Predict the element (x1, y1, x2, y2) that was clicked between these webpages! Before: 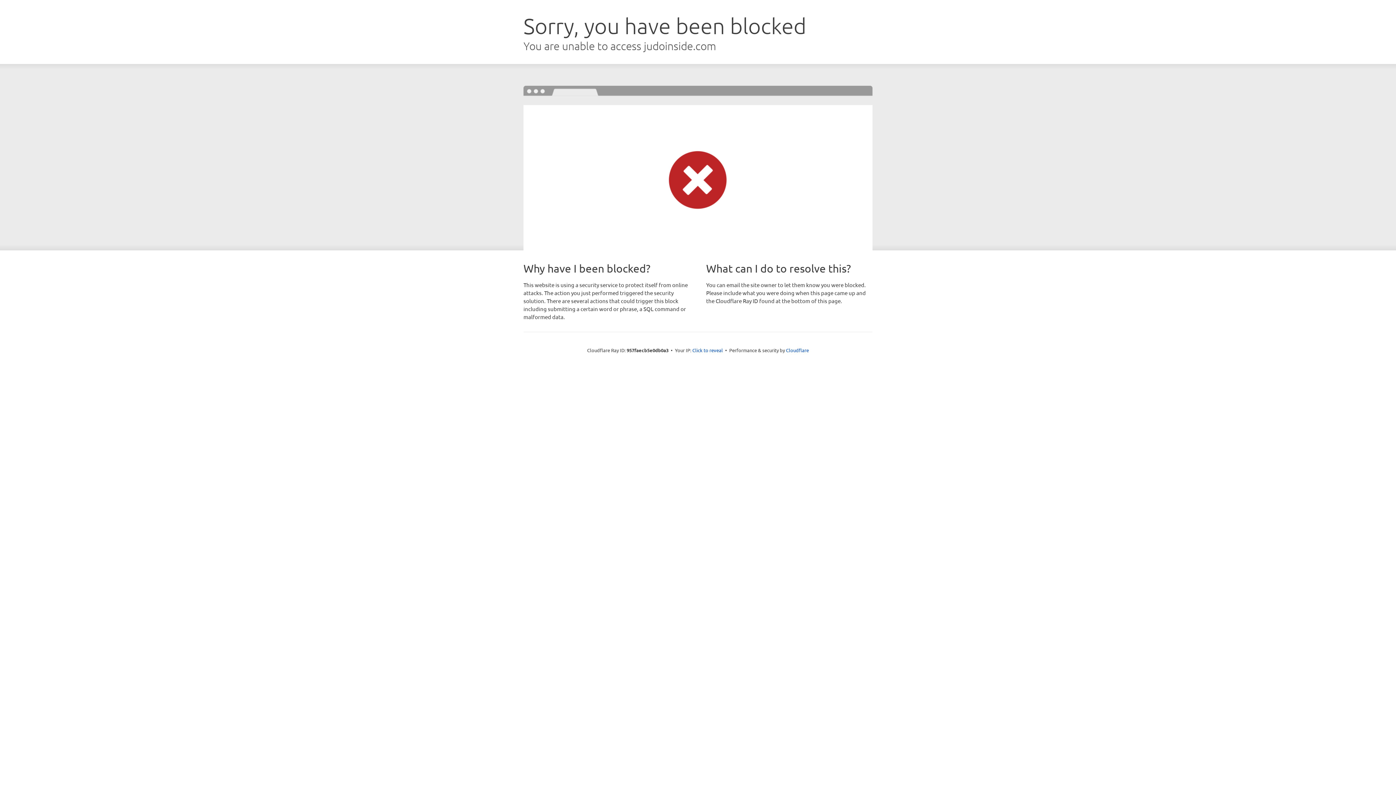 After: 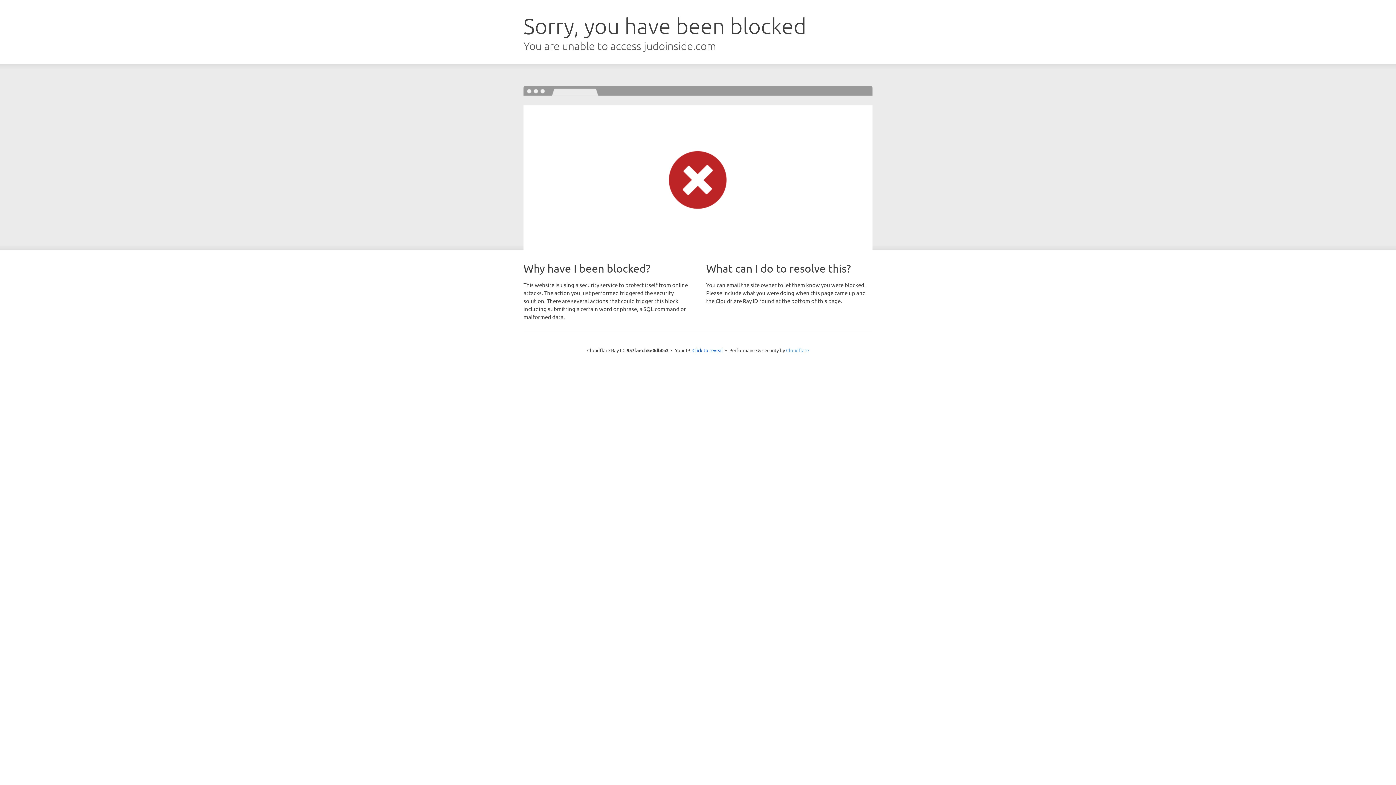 Action: label: Cloudflare bbox: (786, 347, 809, 353)